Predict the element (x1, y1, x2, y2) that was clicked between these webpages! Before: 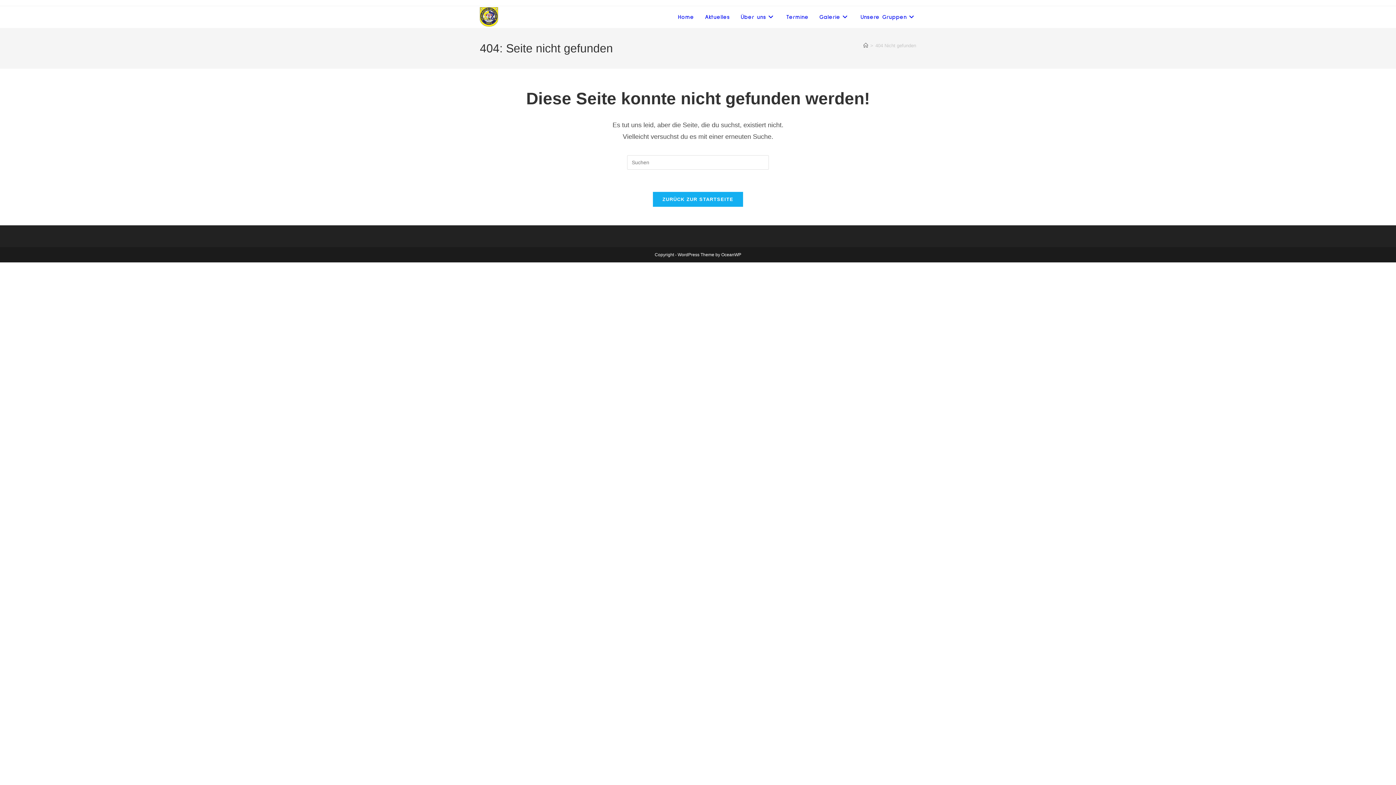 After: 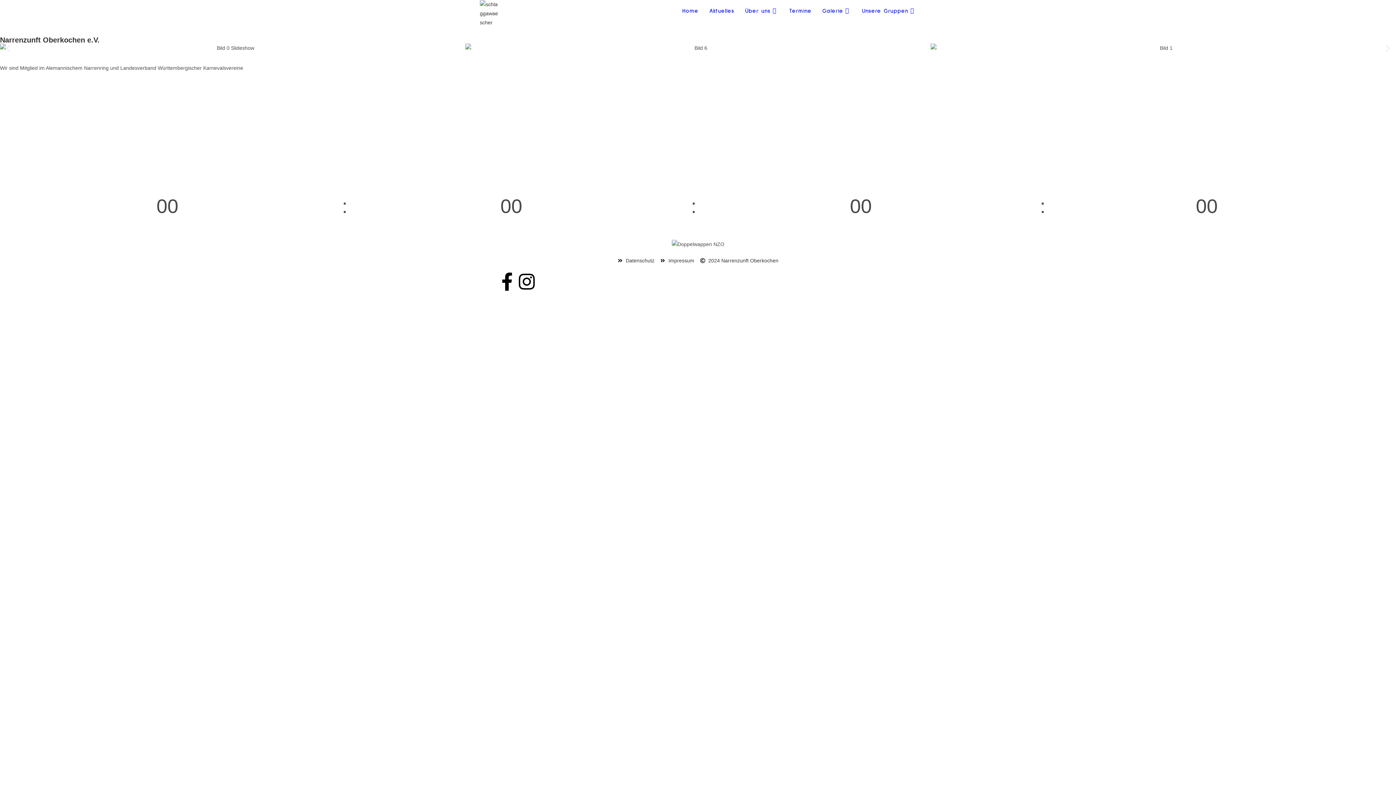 Action: bbox: (480, 13, 498, 19)